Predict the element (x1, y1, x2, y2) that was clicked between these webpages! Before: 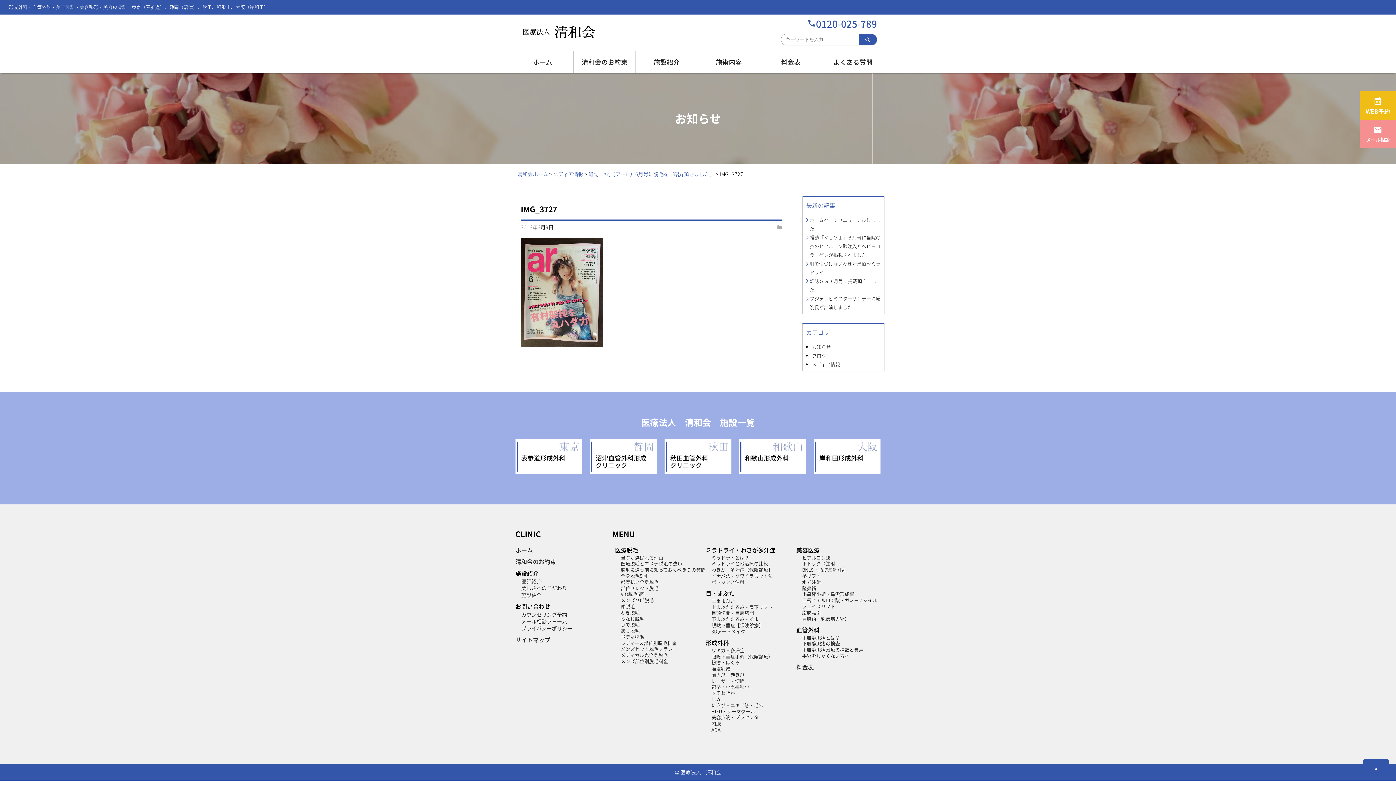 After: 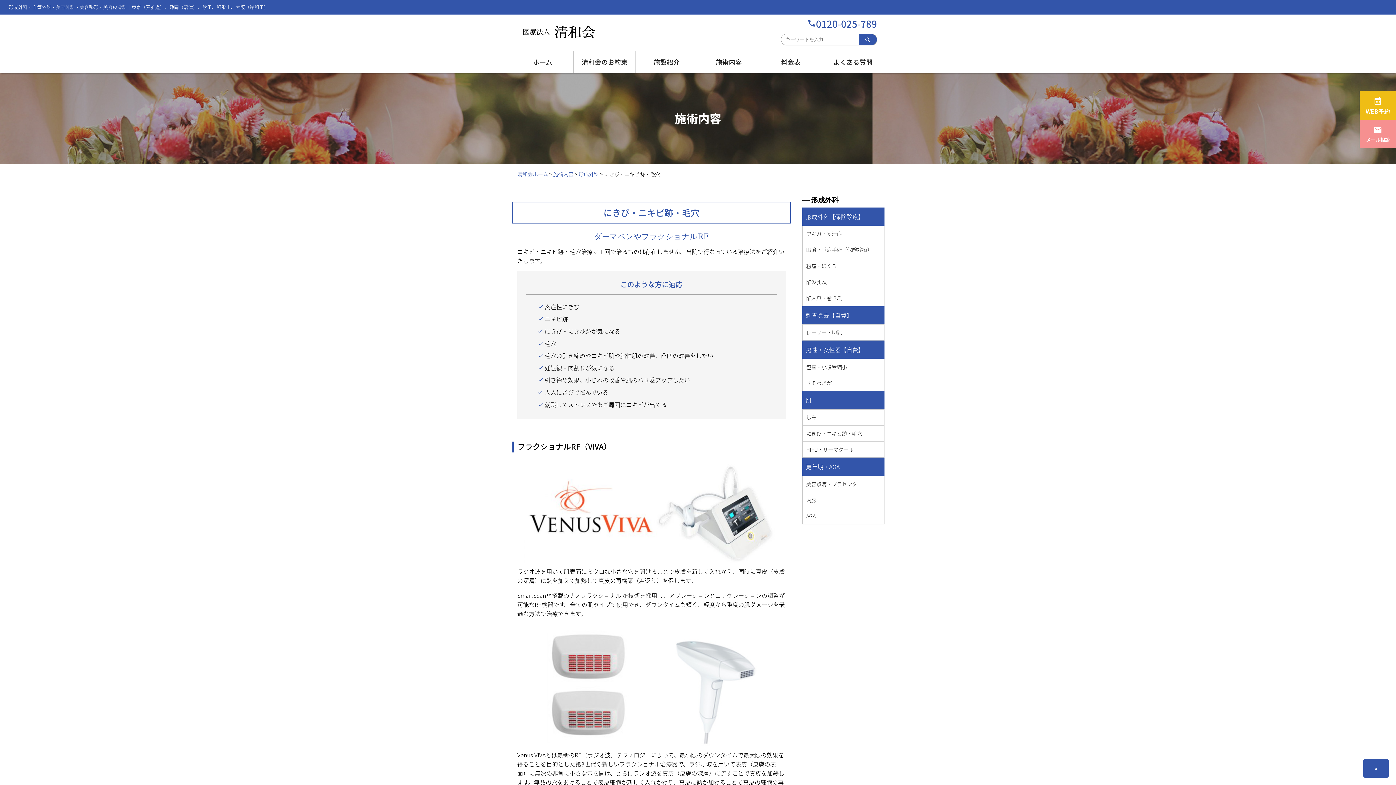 Action: label: にきび・ニキビ跡・毛穴 bbox: (711, 702, 763, 709)